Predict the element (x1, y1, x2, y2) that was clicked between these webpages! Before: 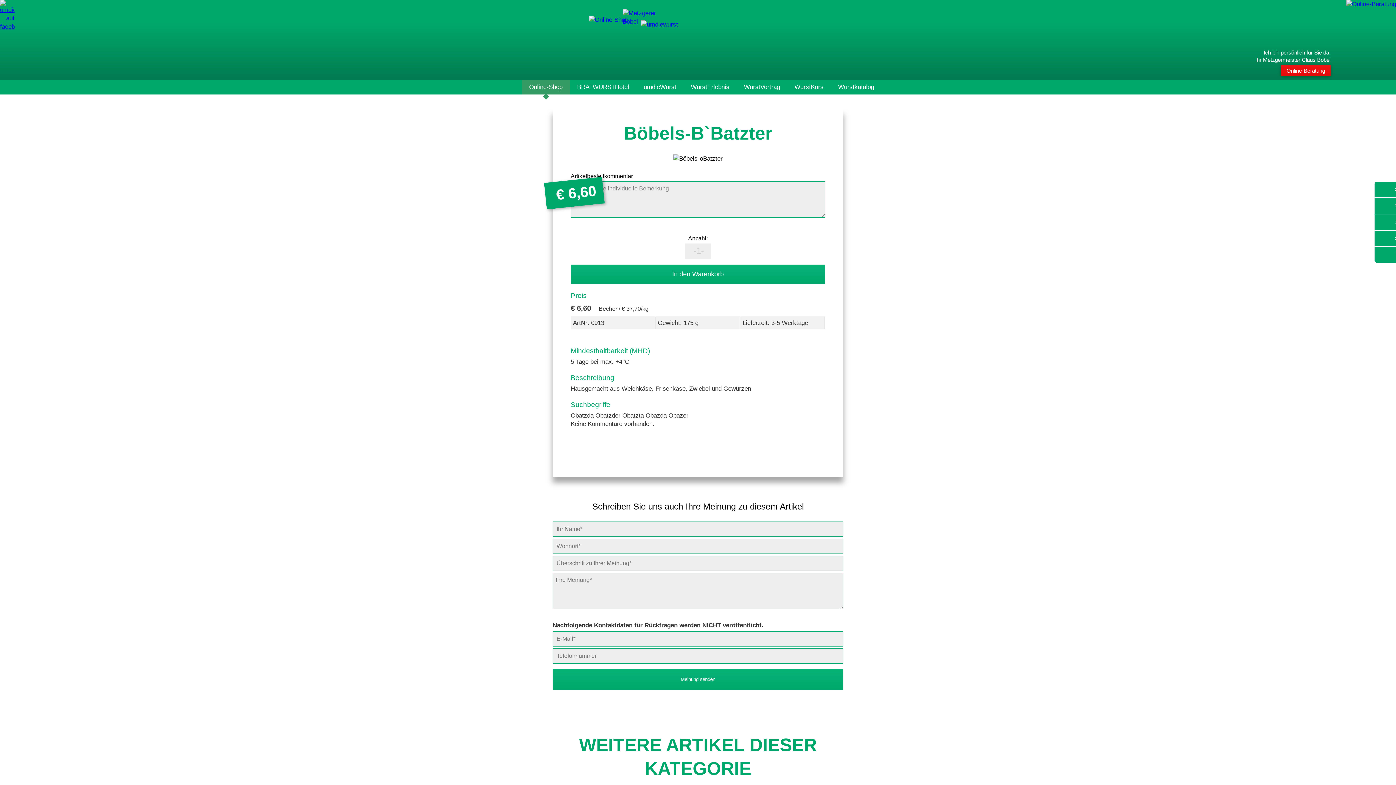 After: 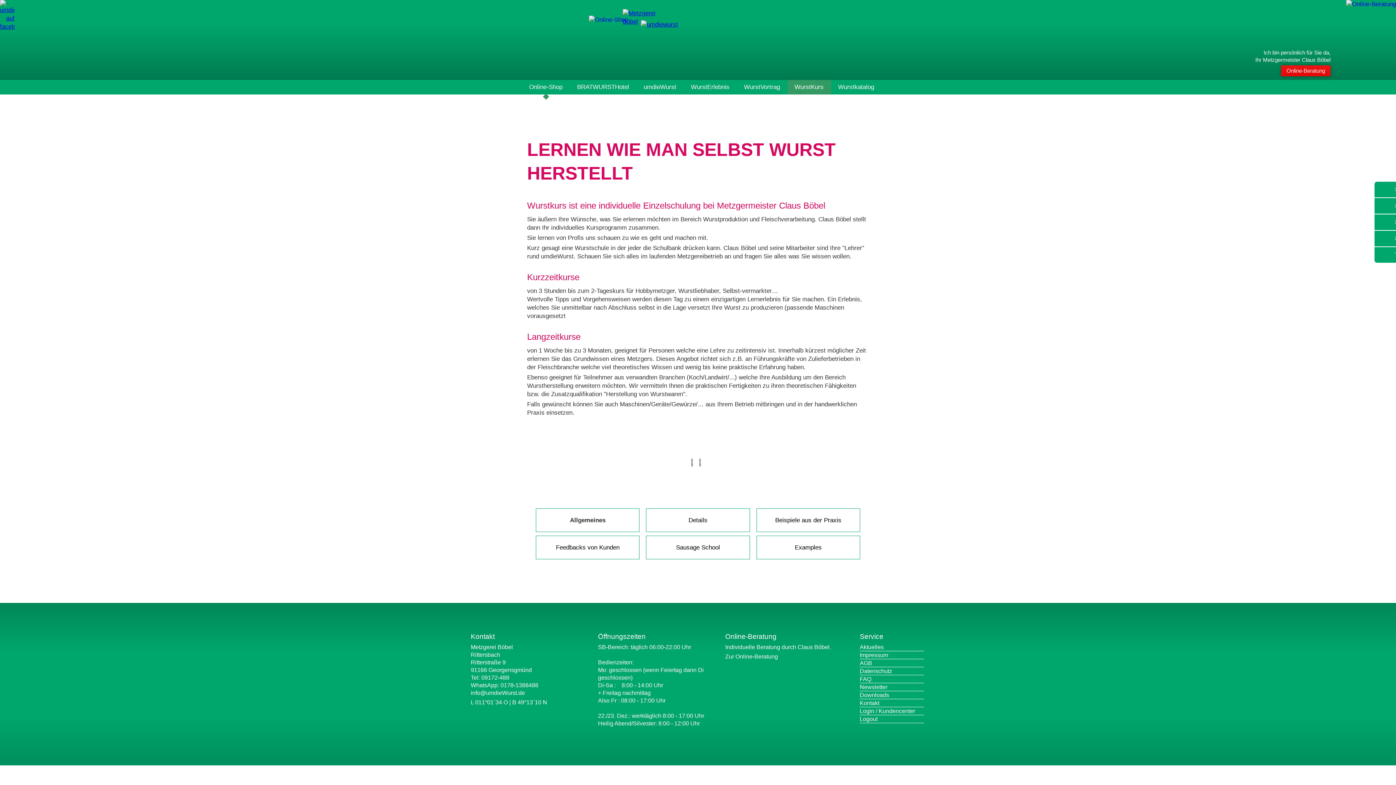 Action: label: WurstKurs bbox: (787, 80, 831, 94)